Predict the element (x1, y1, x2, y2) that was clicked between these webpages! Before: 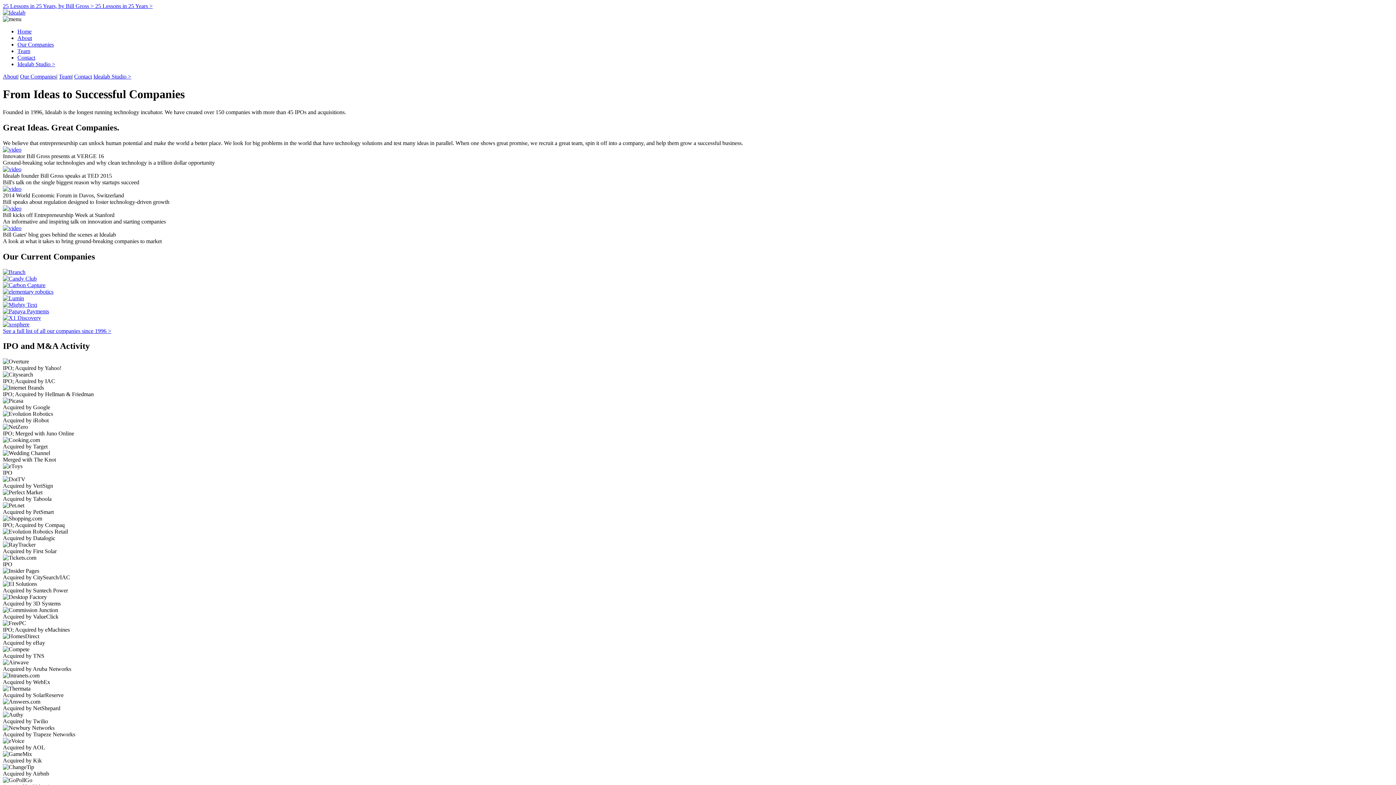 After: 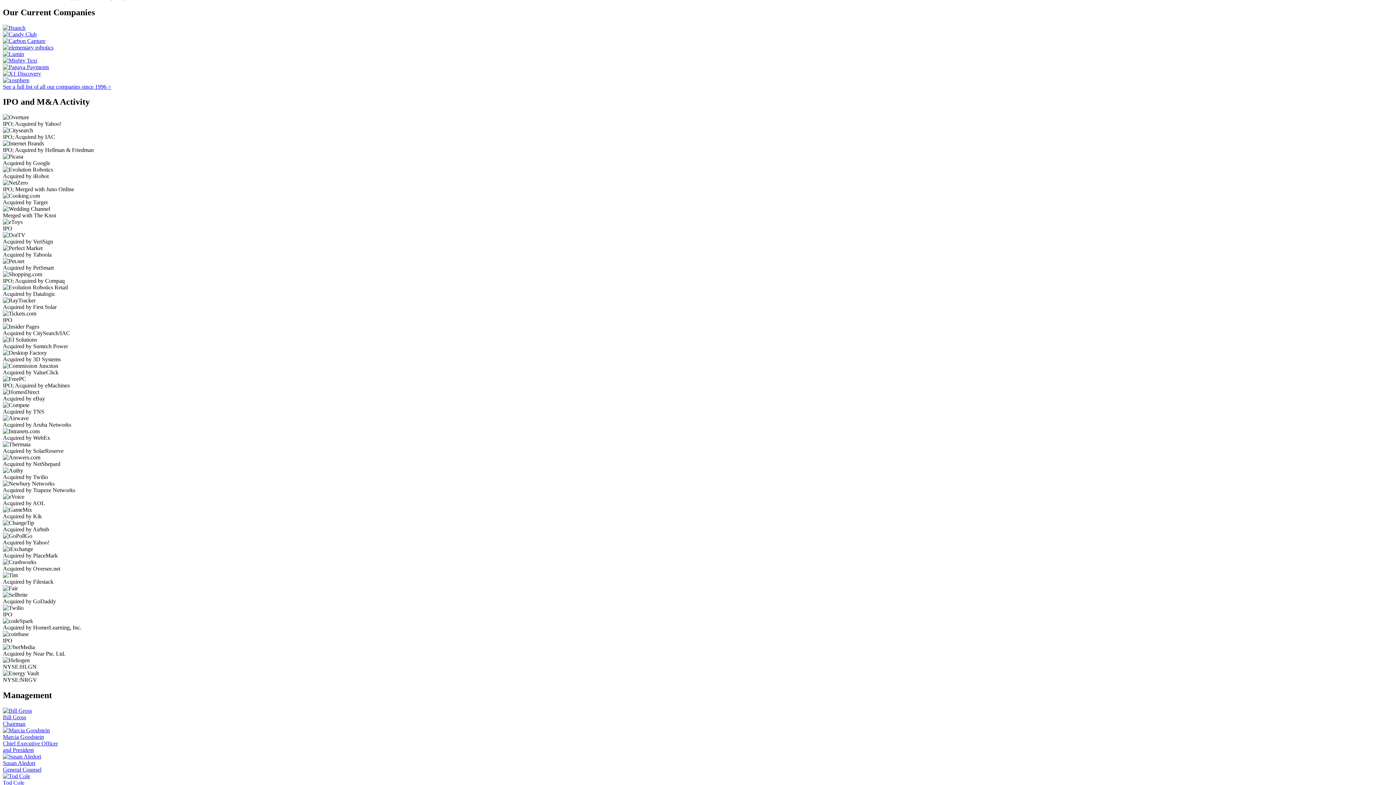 Action: bbox: (20, 73, 56, 79) label: Our Companies